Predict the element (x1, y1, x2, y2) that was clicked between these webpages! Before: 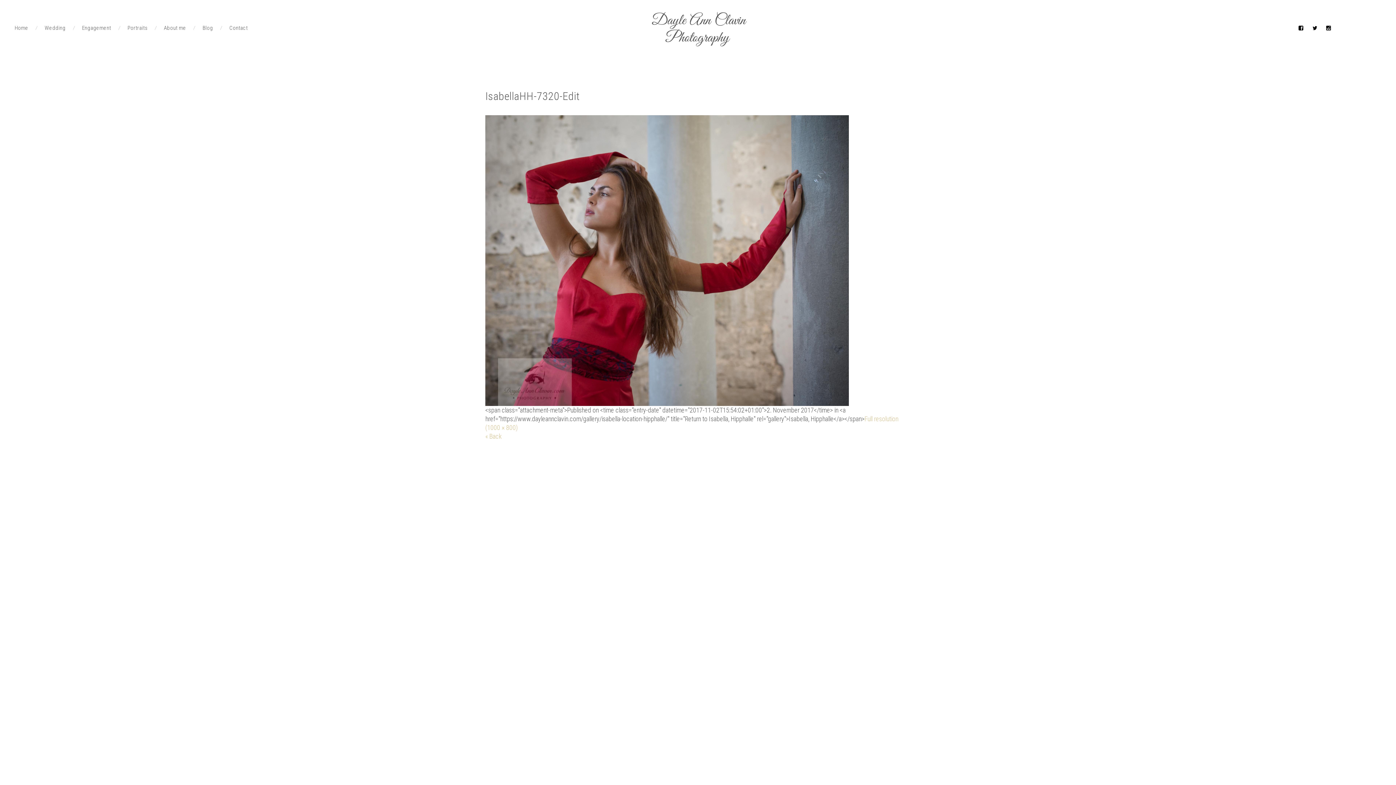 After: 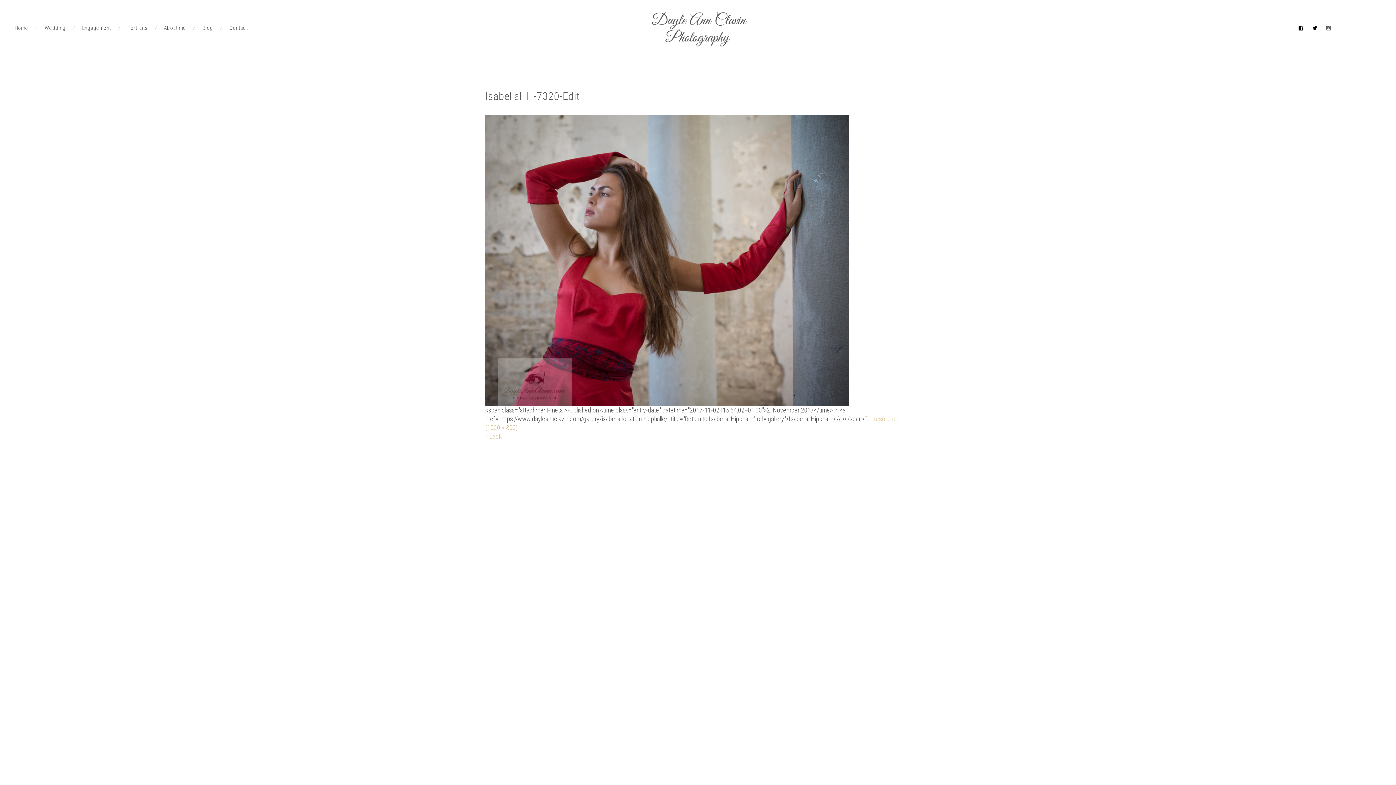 Action: bbox: (1325, 24, 1332, 32)